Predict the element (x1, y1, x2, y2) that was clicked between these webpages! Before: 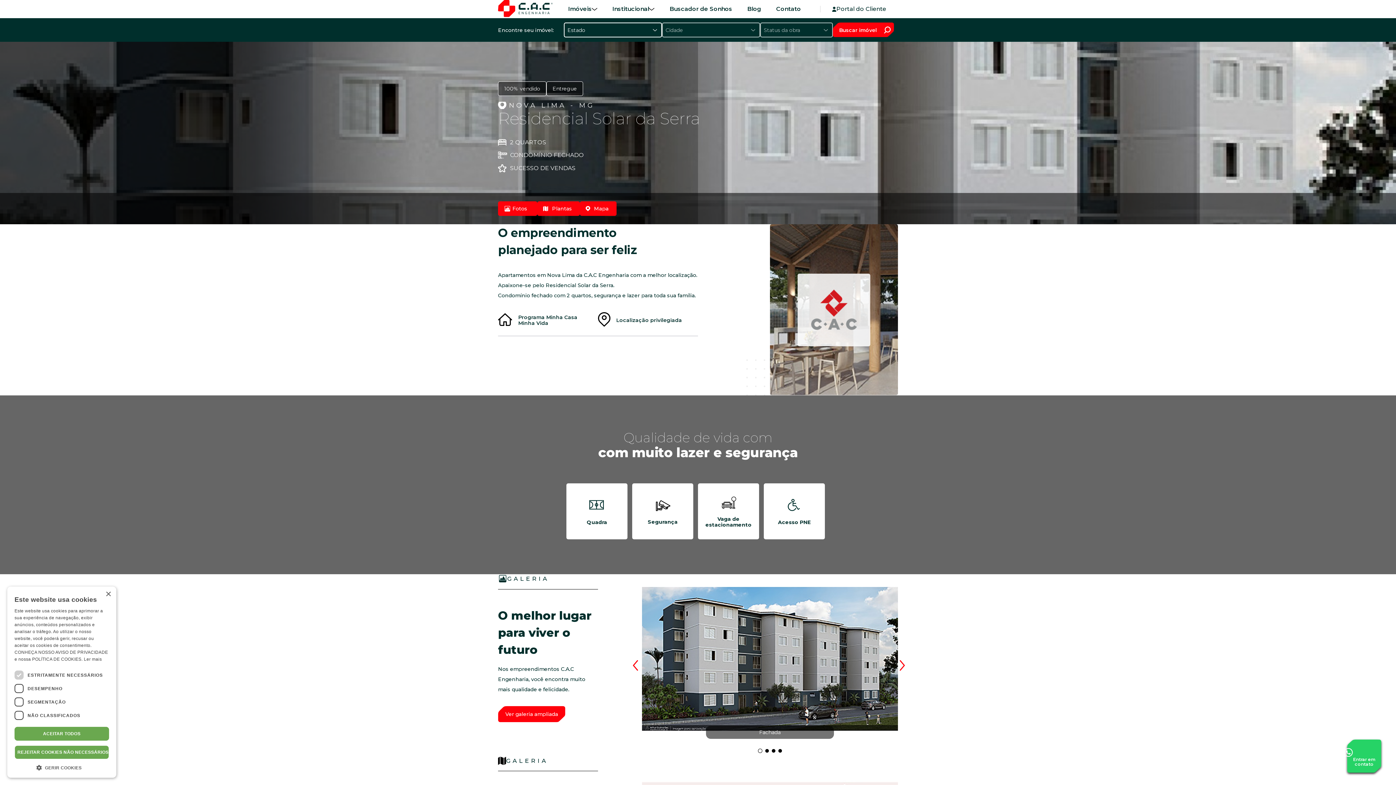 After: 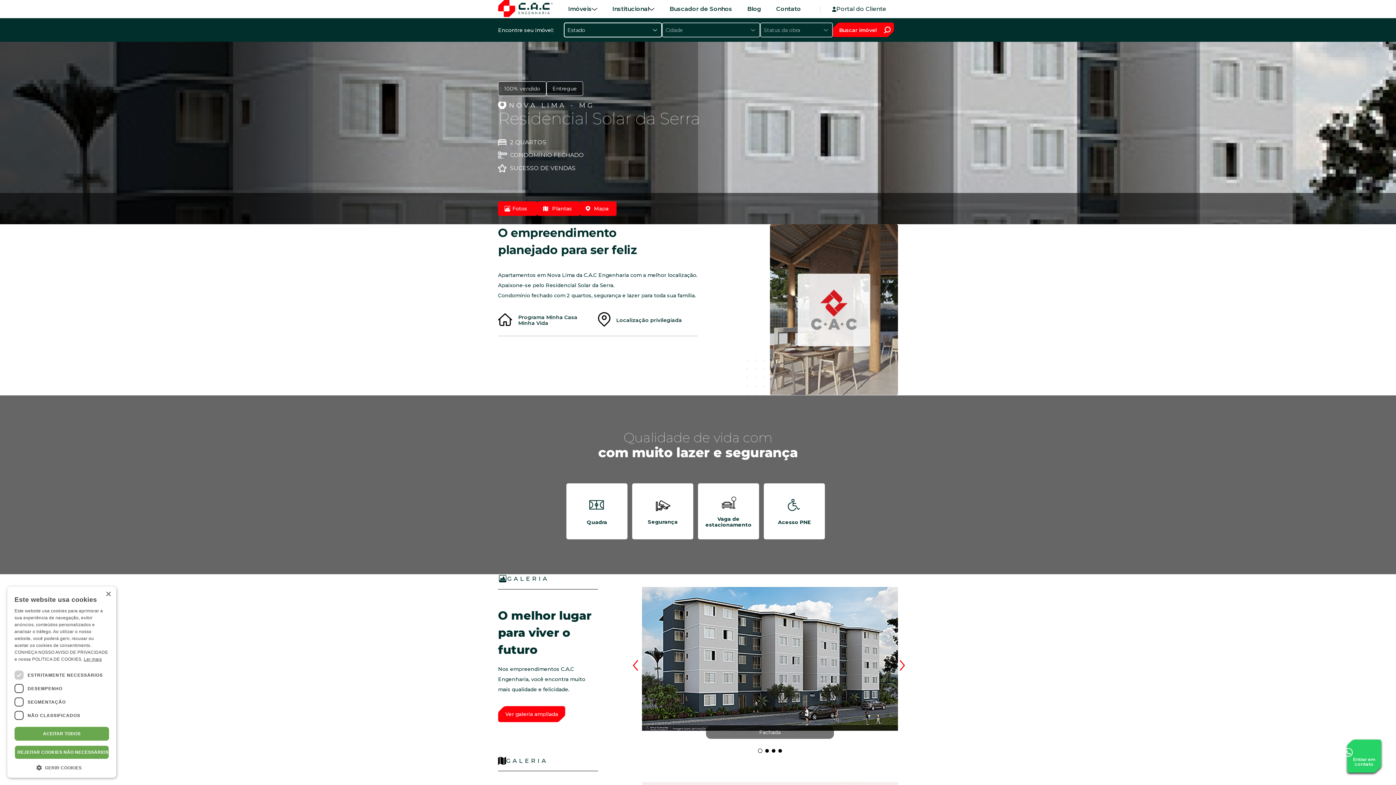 Action: label: Ler mais, opens a new window bbox: (83, 657, 101, 662)